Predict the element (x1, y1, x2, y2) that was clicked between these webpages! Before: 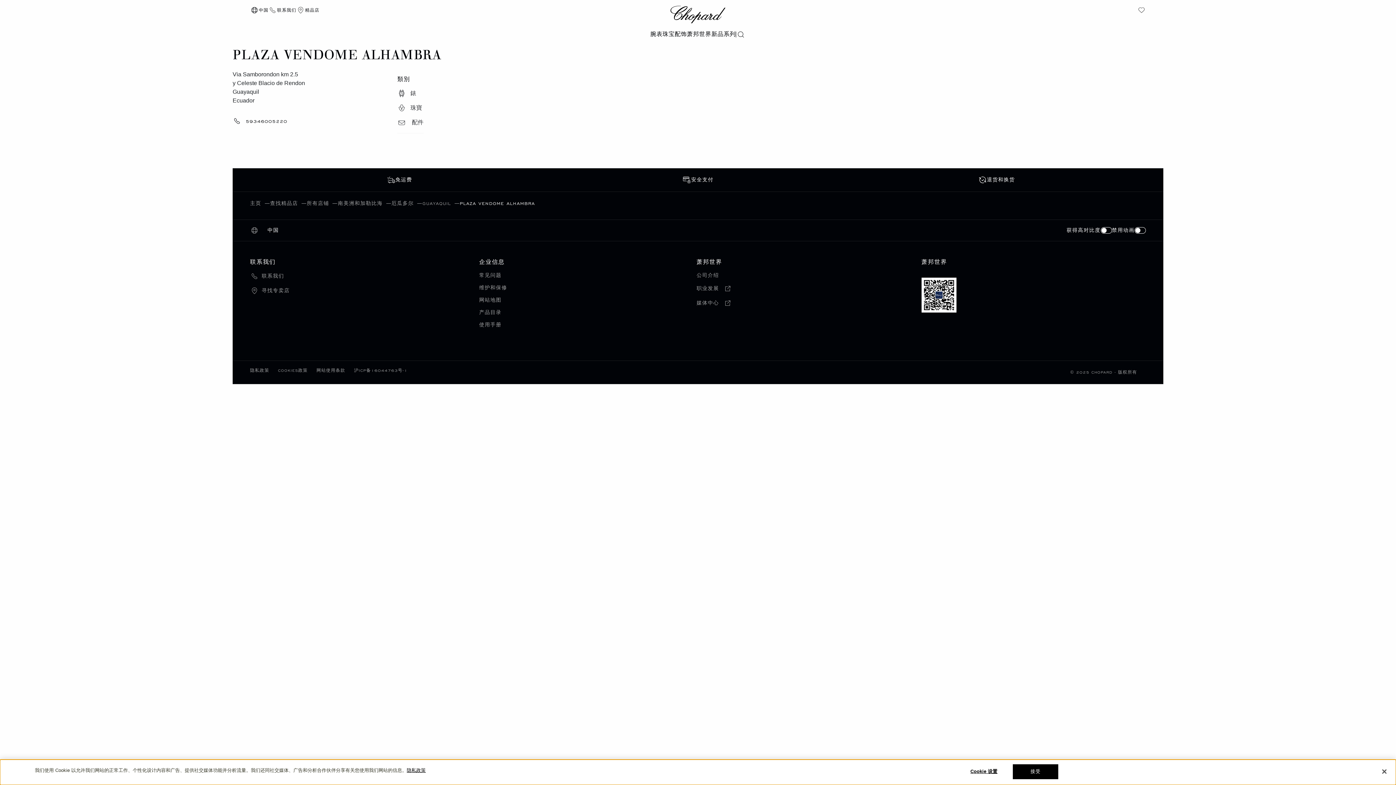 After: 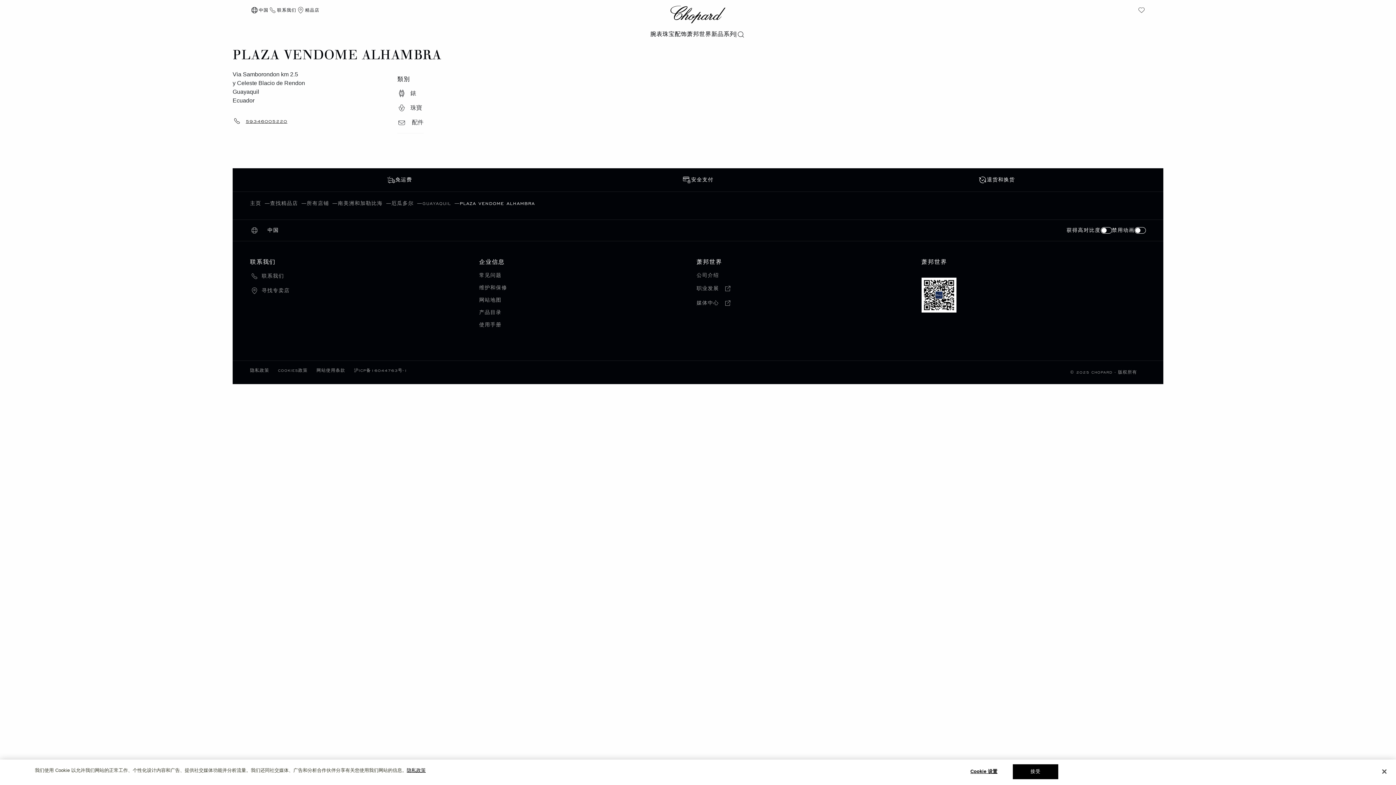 Action: label: 59346005220 bbox: (232, 116, 397, 129)